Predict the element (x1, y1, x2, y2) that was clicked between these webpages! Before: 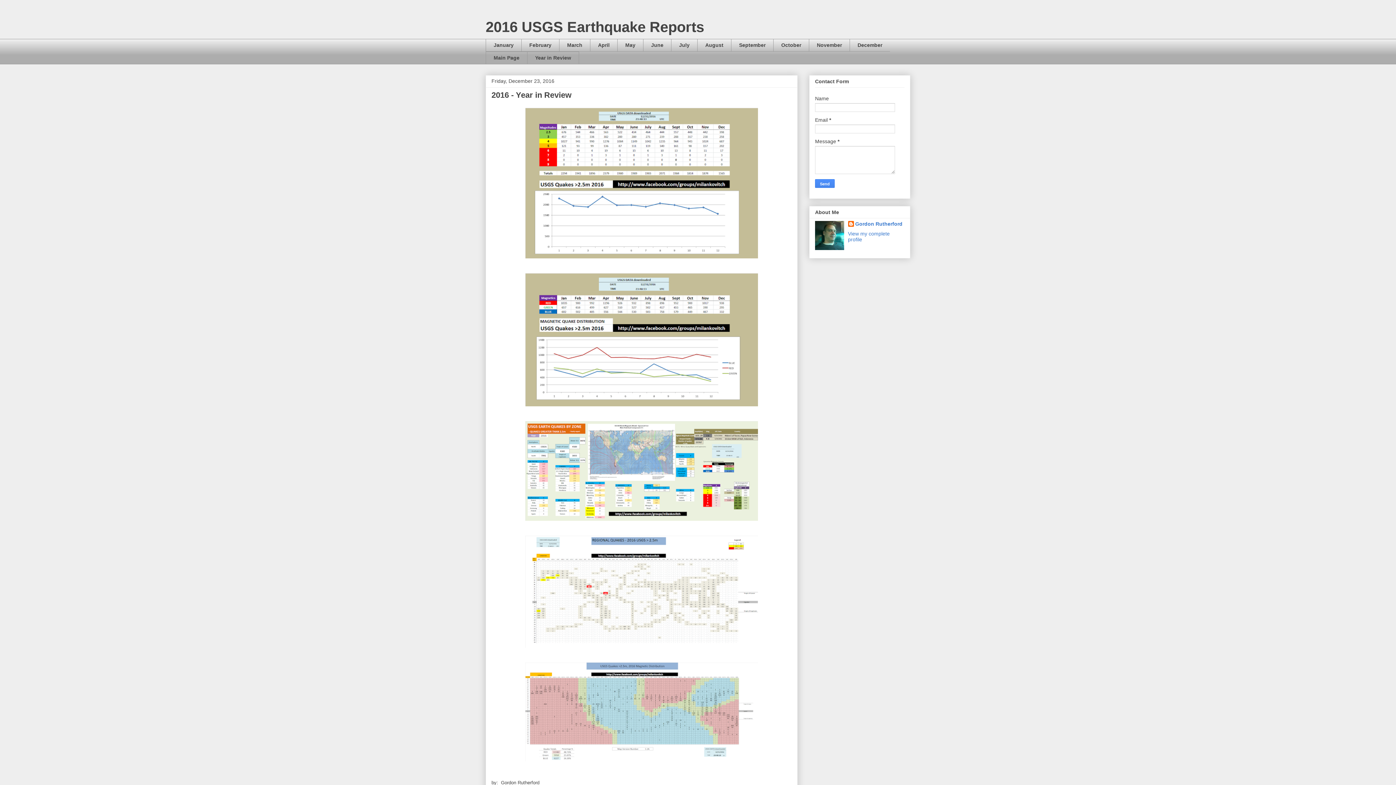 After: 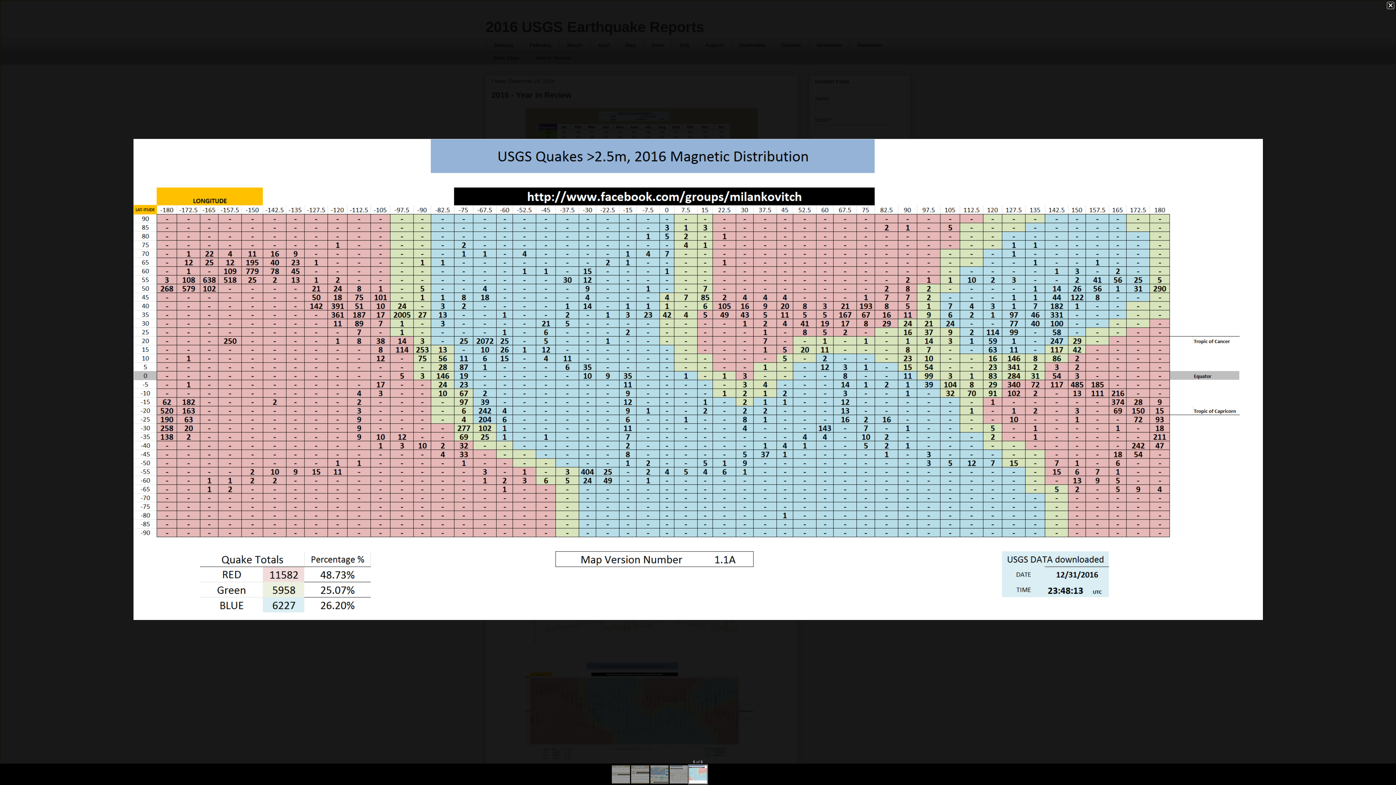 Action: bbox: (522, 760, 761, 766)